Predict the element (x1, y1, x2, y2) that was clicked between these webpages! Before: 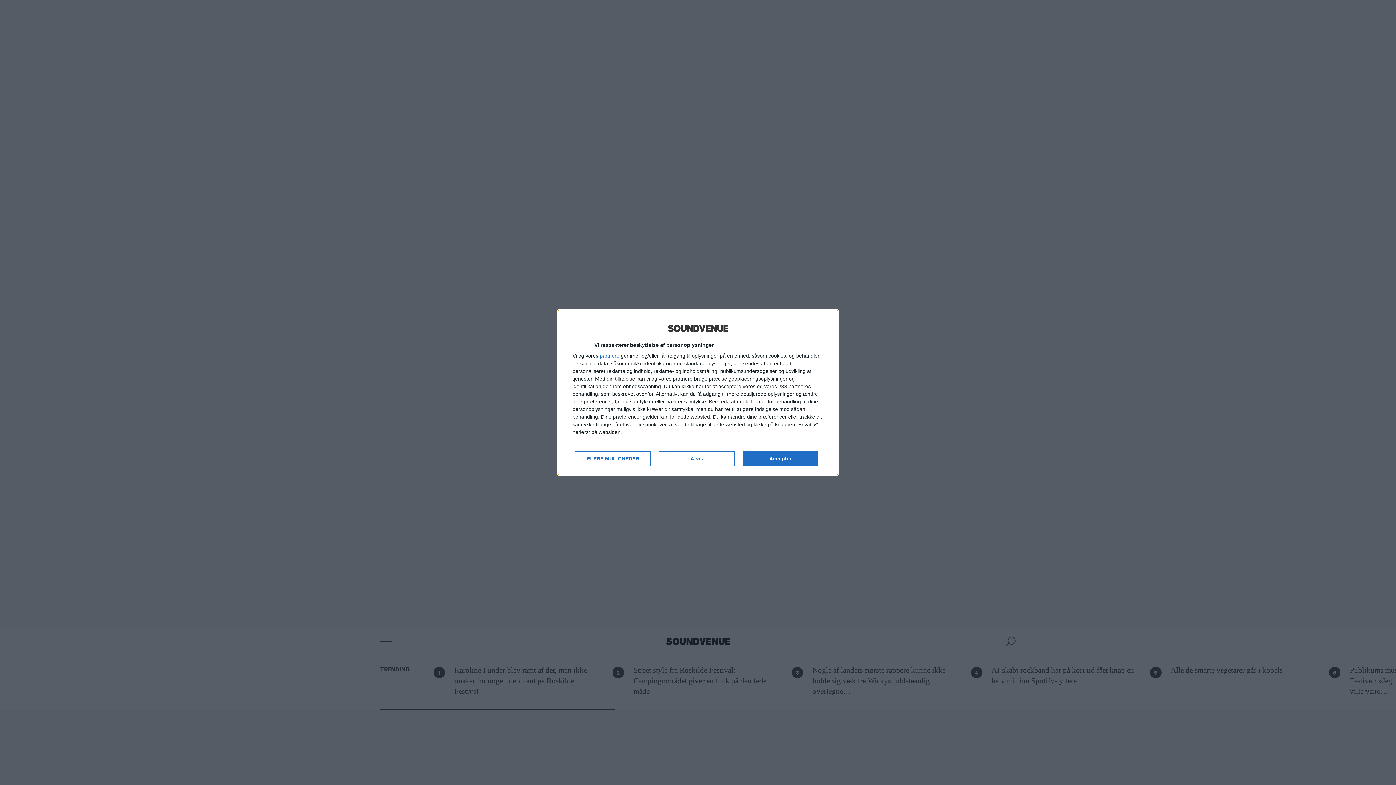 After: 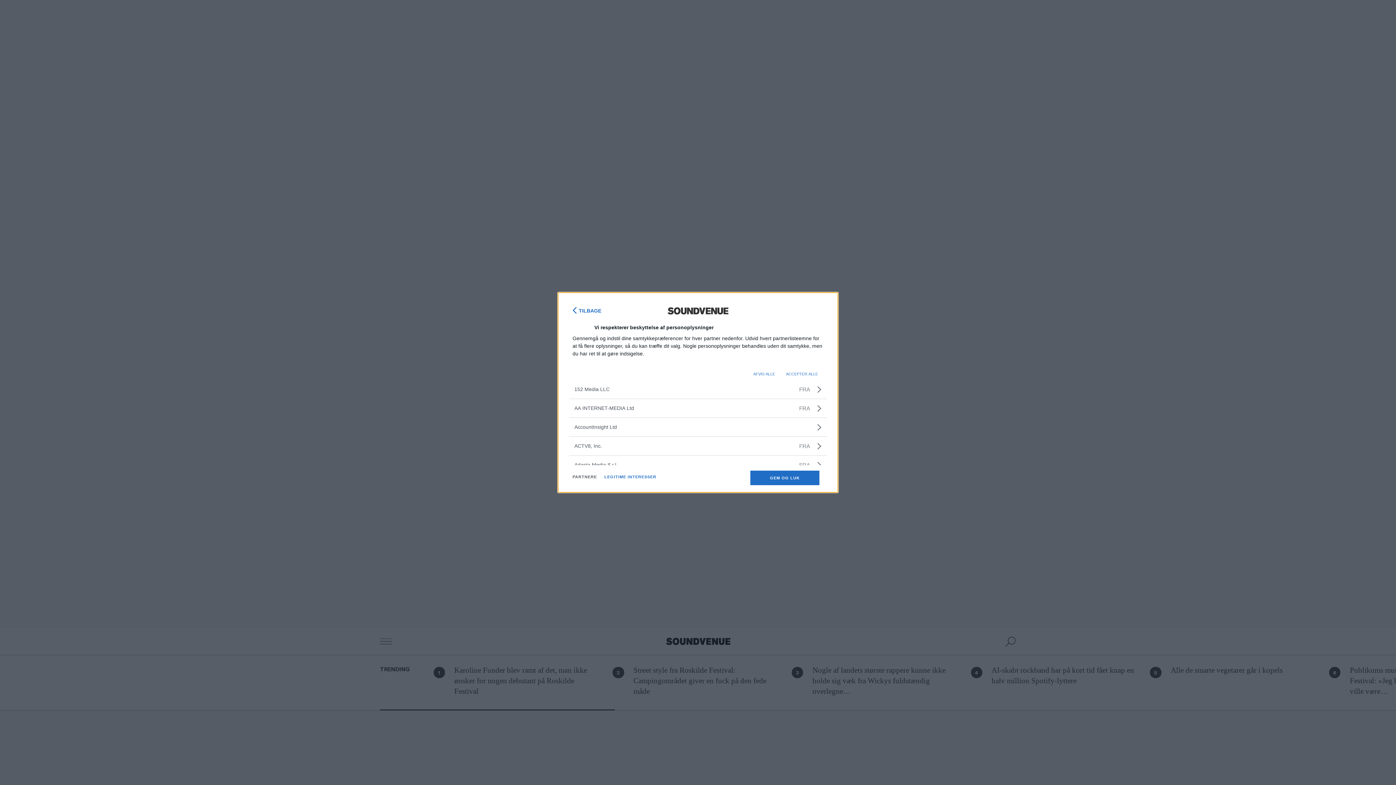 Action: bbox: (600, 353, 619, 358) label: partnere